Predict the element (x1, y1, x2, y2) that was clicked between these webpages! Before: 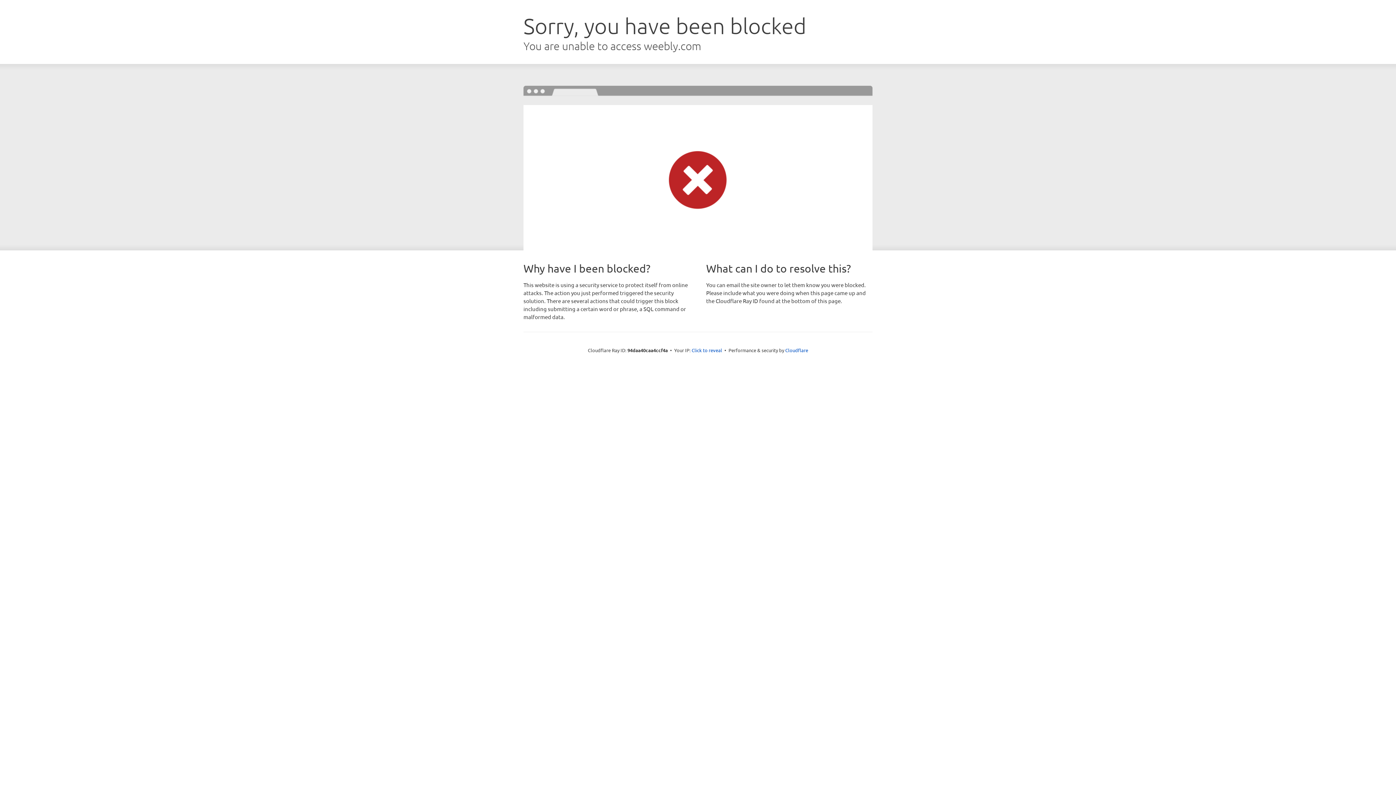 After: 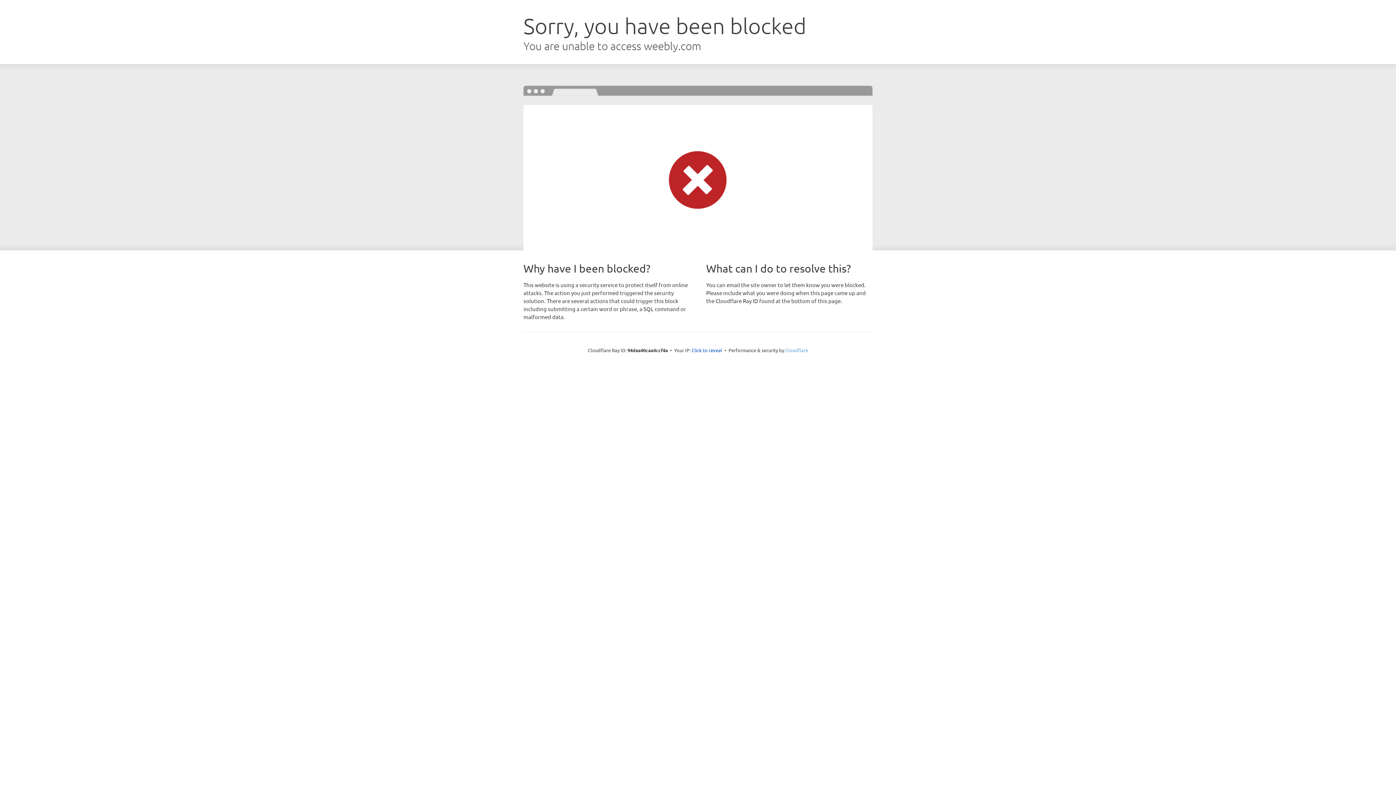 Action: label: Cloudflare bbox: (785, 347, 808, 353)